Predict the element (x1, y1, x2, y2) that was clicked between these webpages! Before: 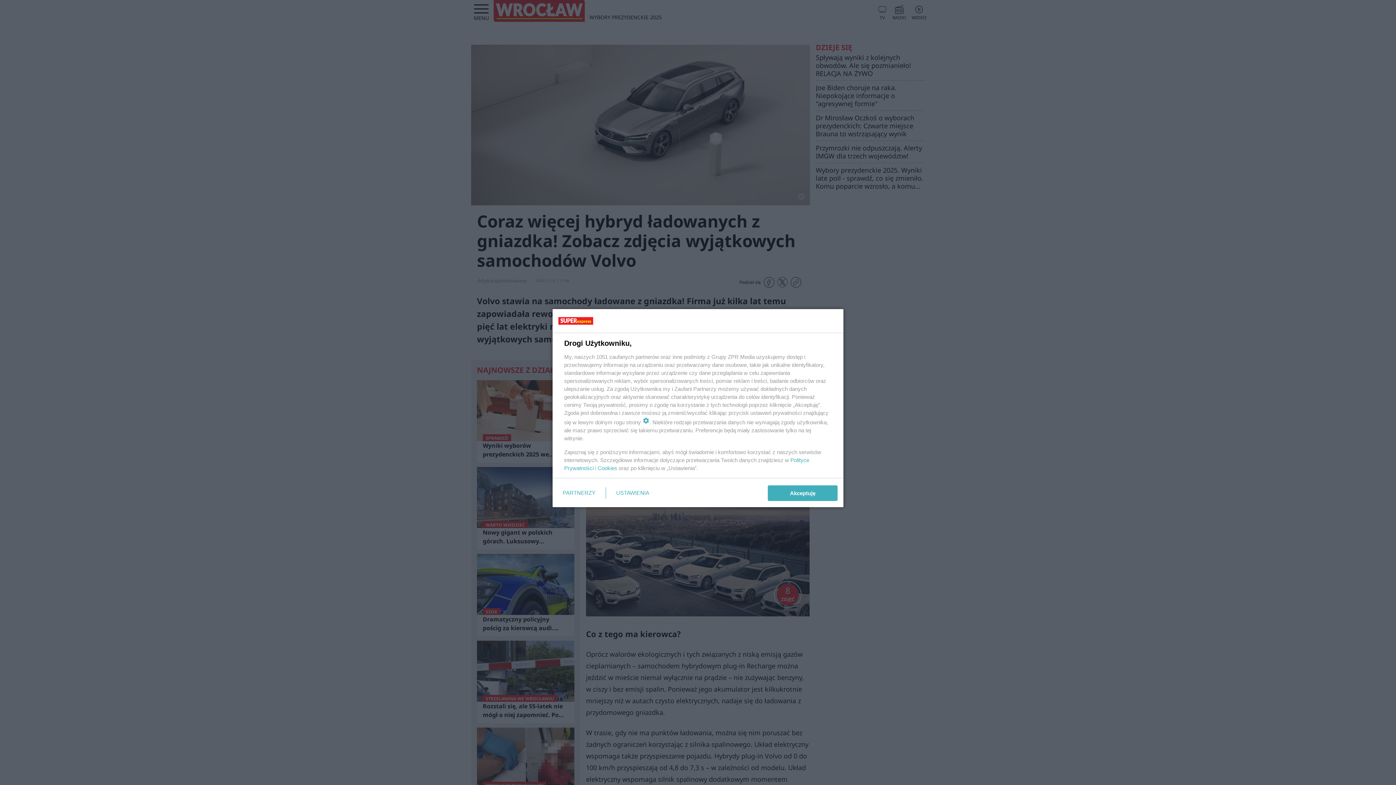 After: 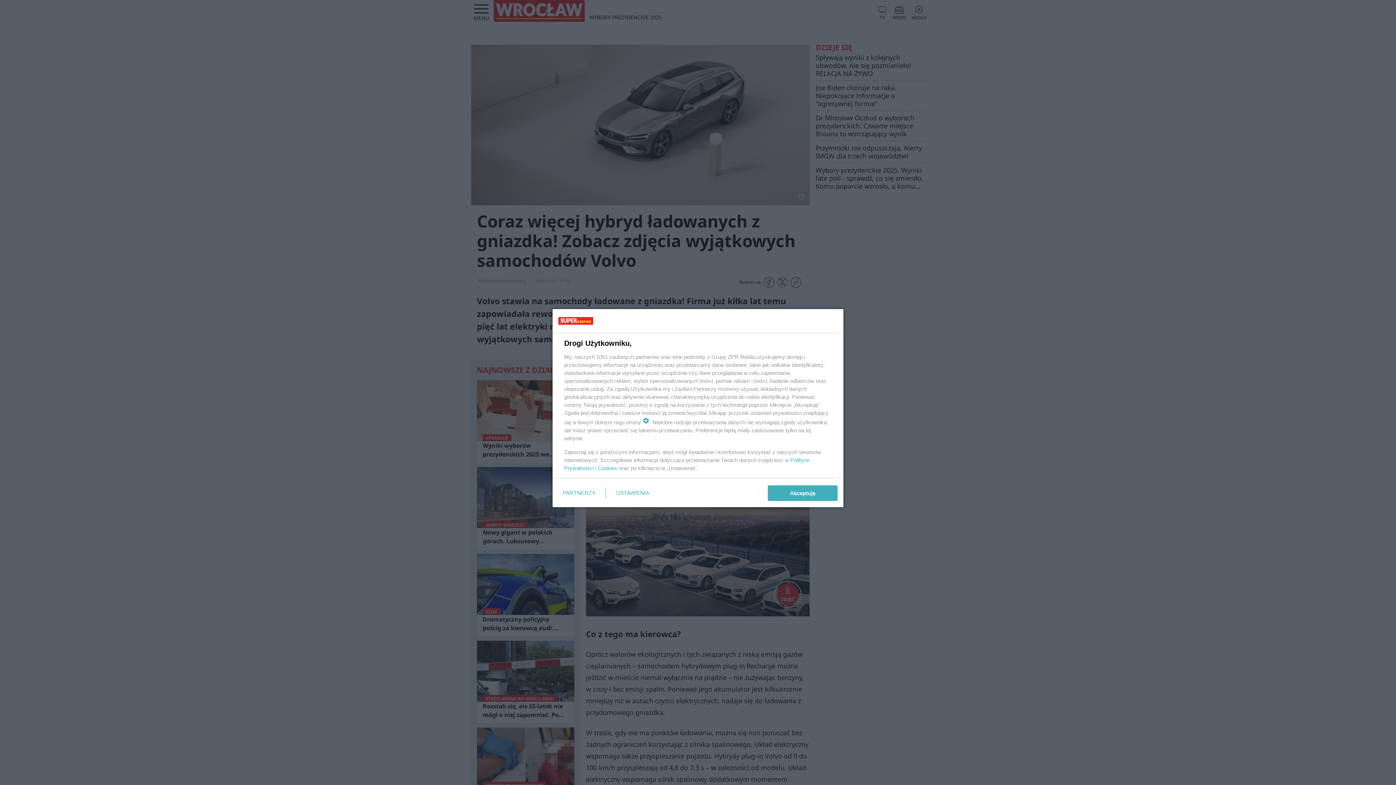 Action: label: Cookies bbox: (597, 465, 617, 471)